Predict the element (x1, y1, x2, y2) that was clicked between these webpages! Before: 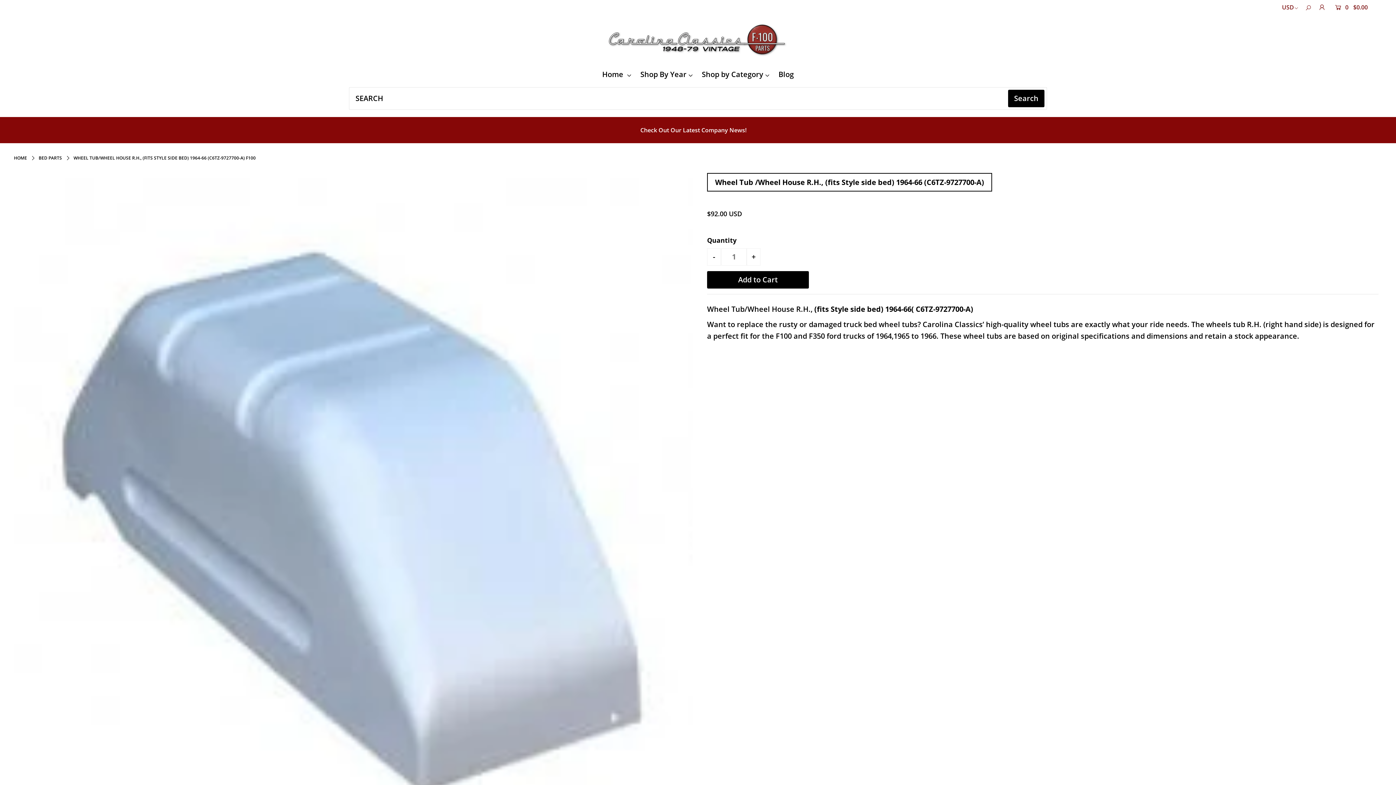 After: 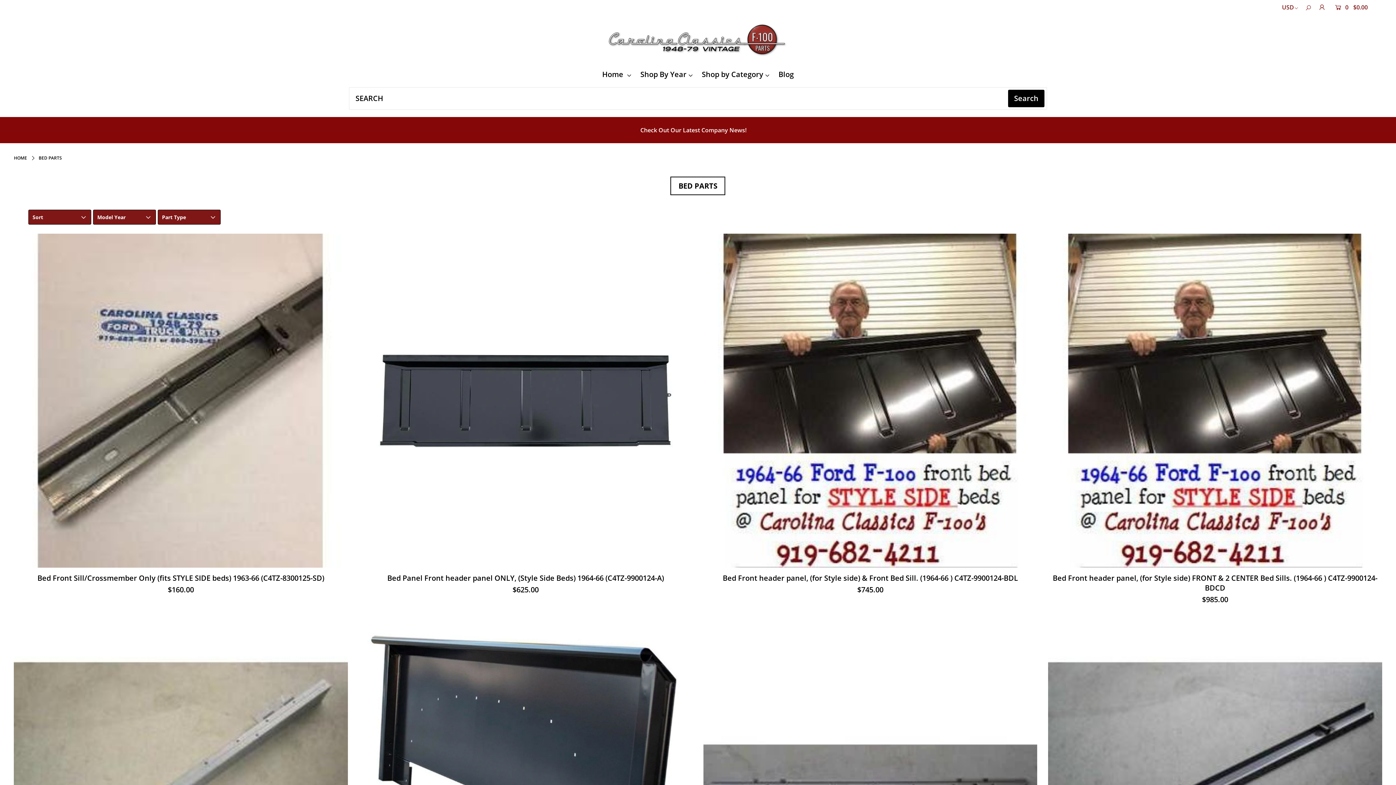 Action: bbox: (38, 154, 61, 161) label: BED PARTS